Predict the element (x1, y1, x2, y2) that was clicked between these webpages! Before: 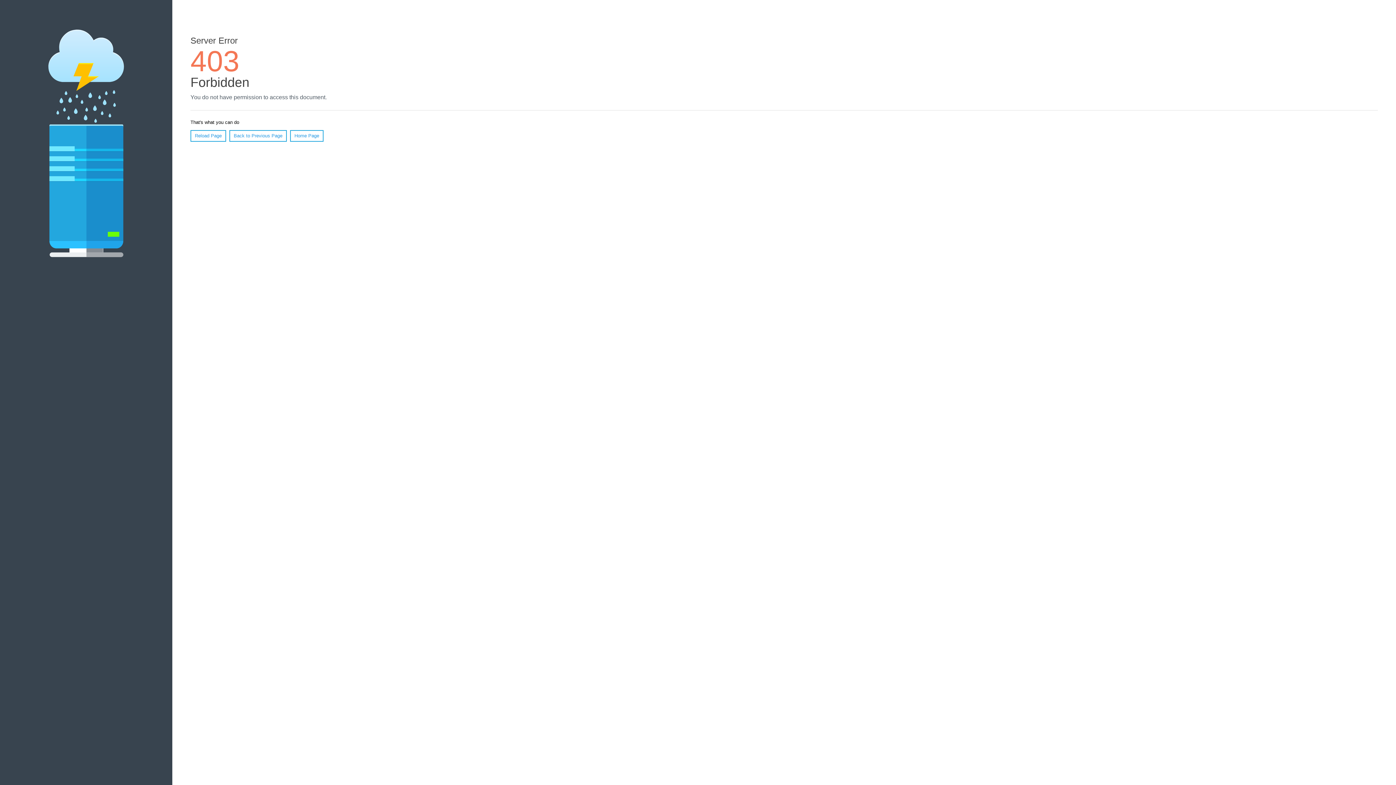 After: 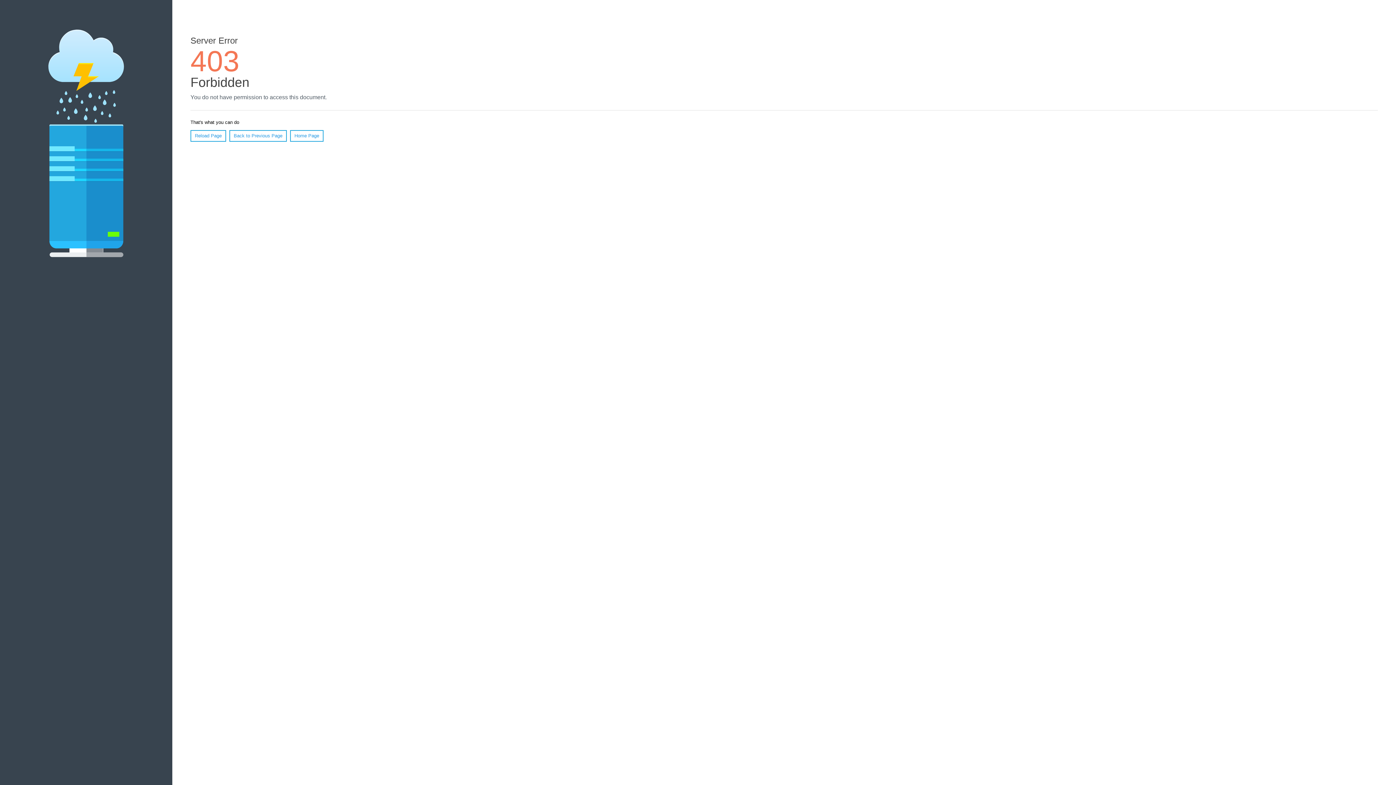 Action: bbox: (290, 130, 323, 141) label: Home Page